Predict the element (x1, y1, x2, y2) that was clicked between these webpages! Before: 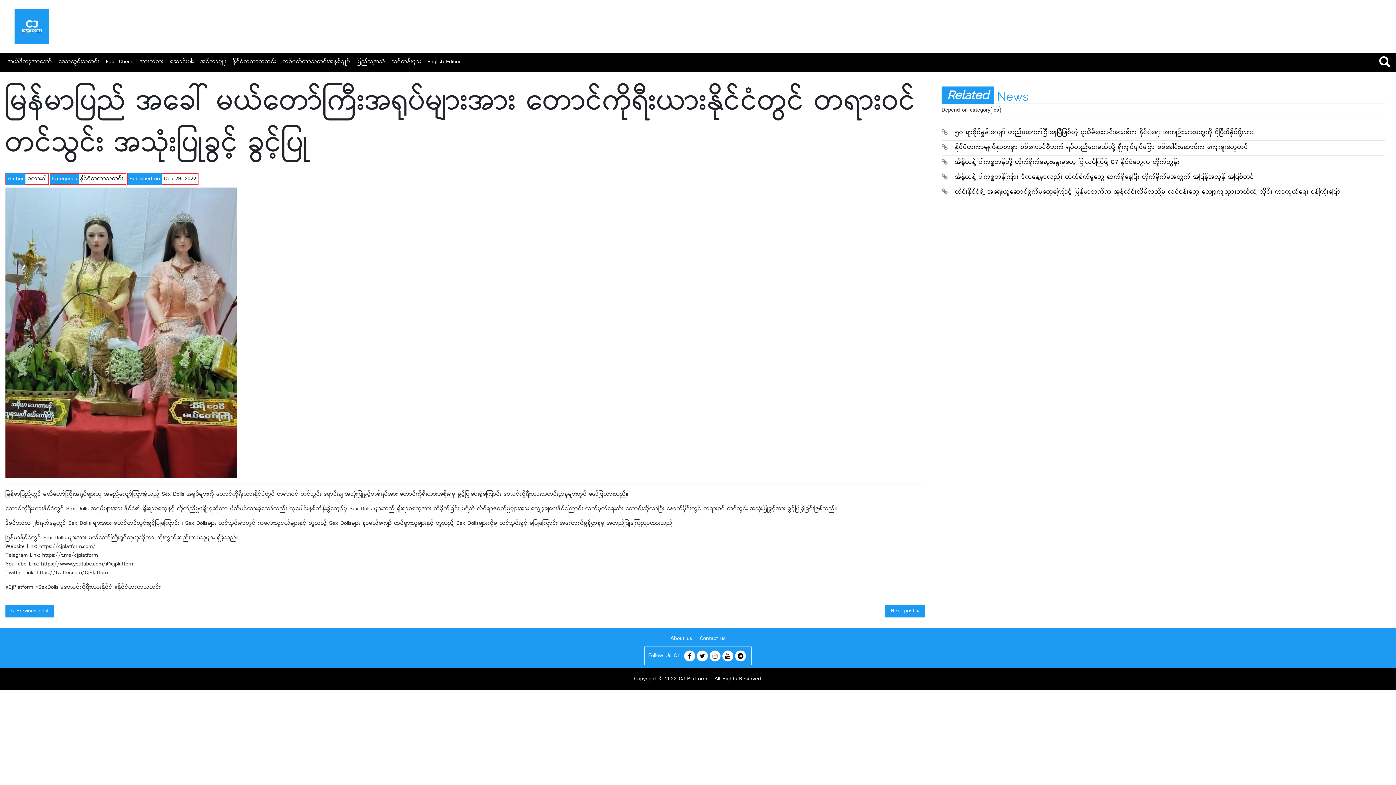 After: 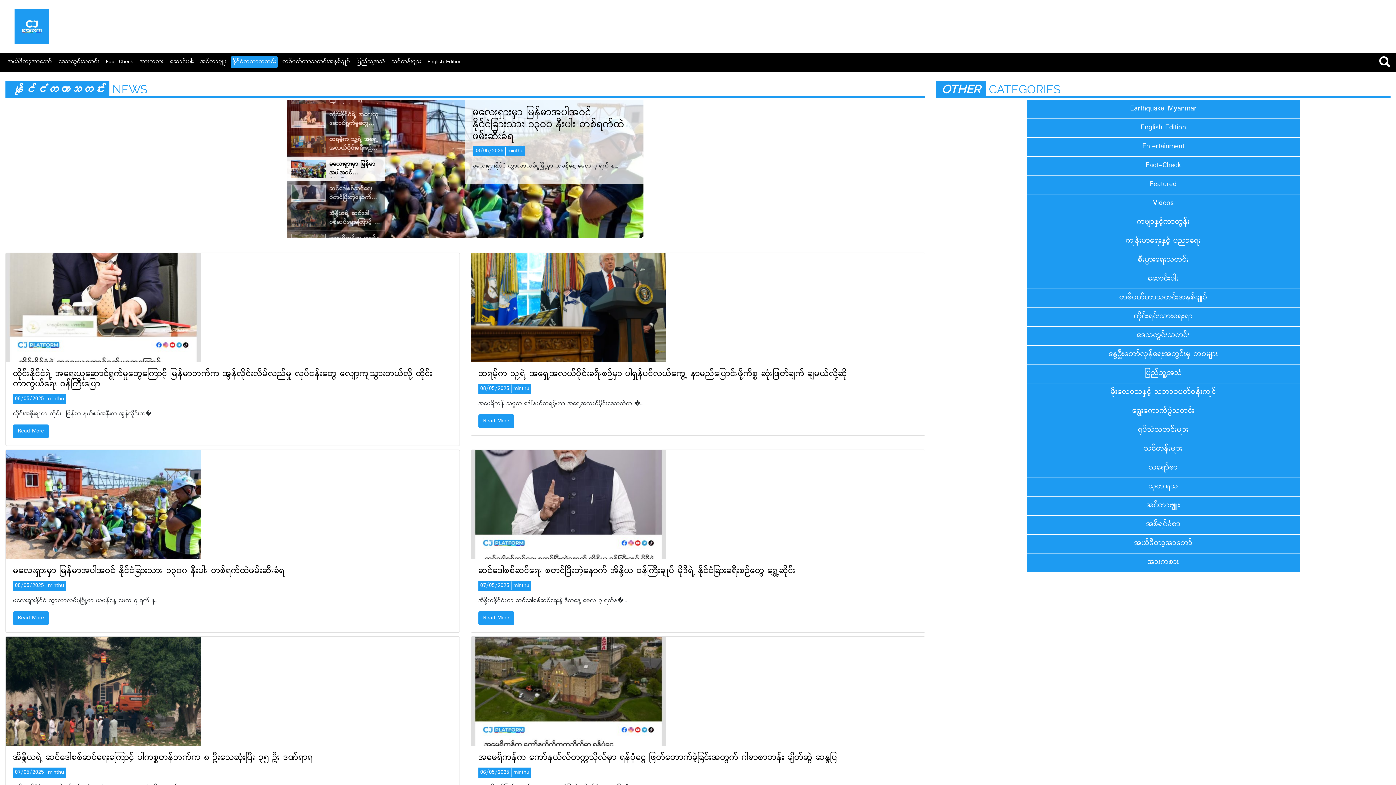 Action: label: နိုင်ငံတကာသတင်း bbox: (232, 57, 276, 66)